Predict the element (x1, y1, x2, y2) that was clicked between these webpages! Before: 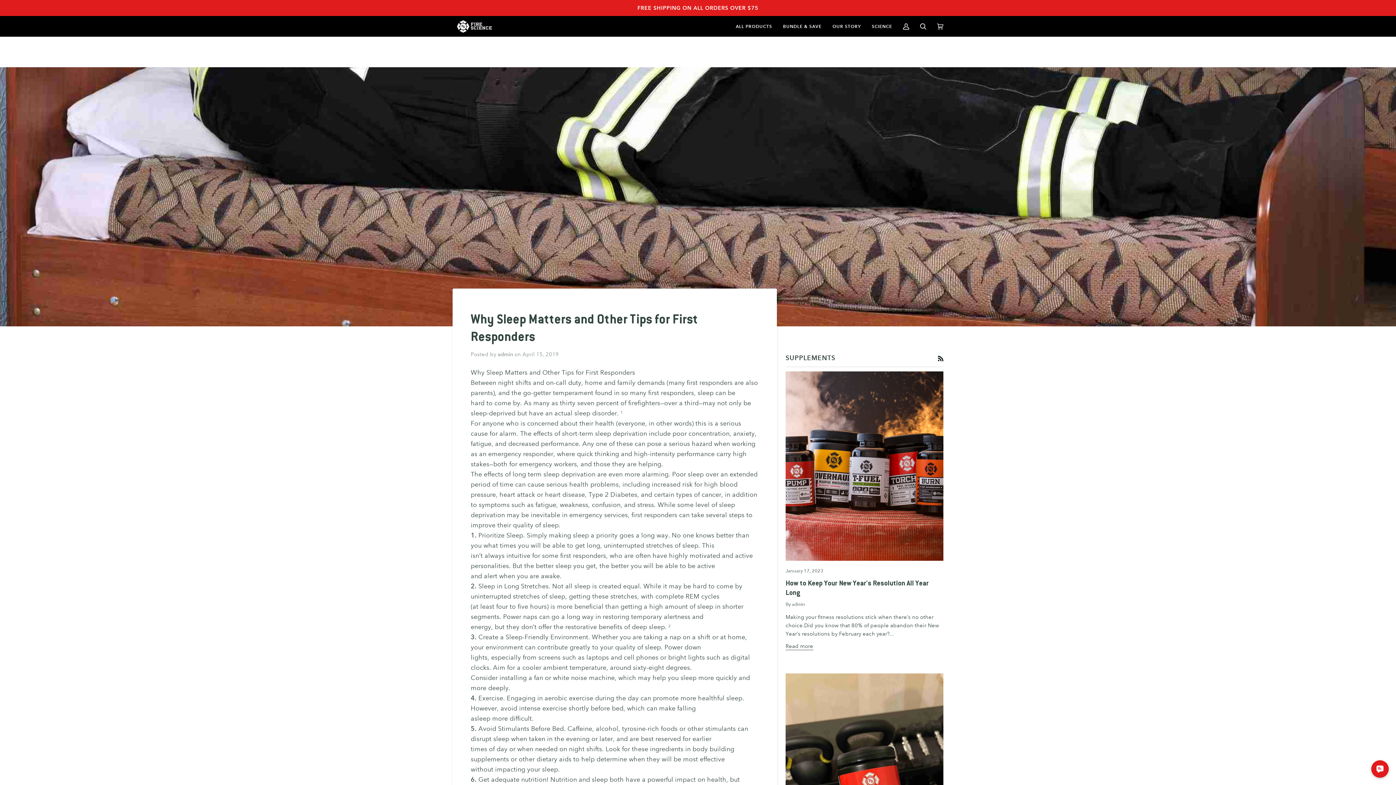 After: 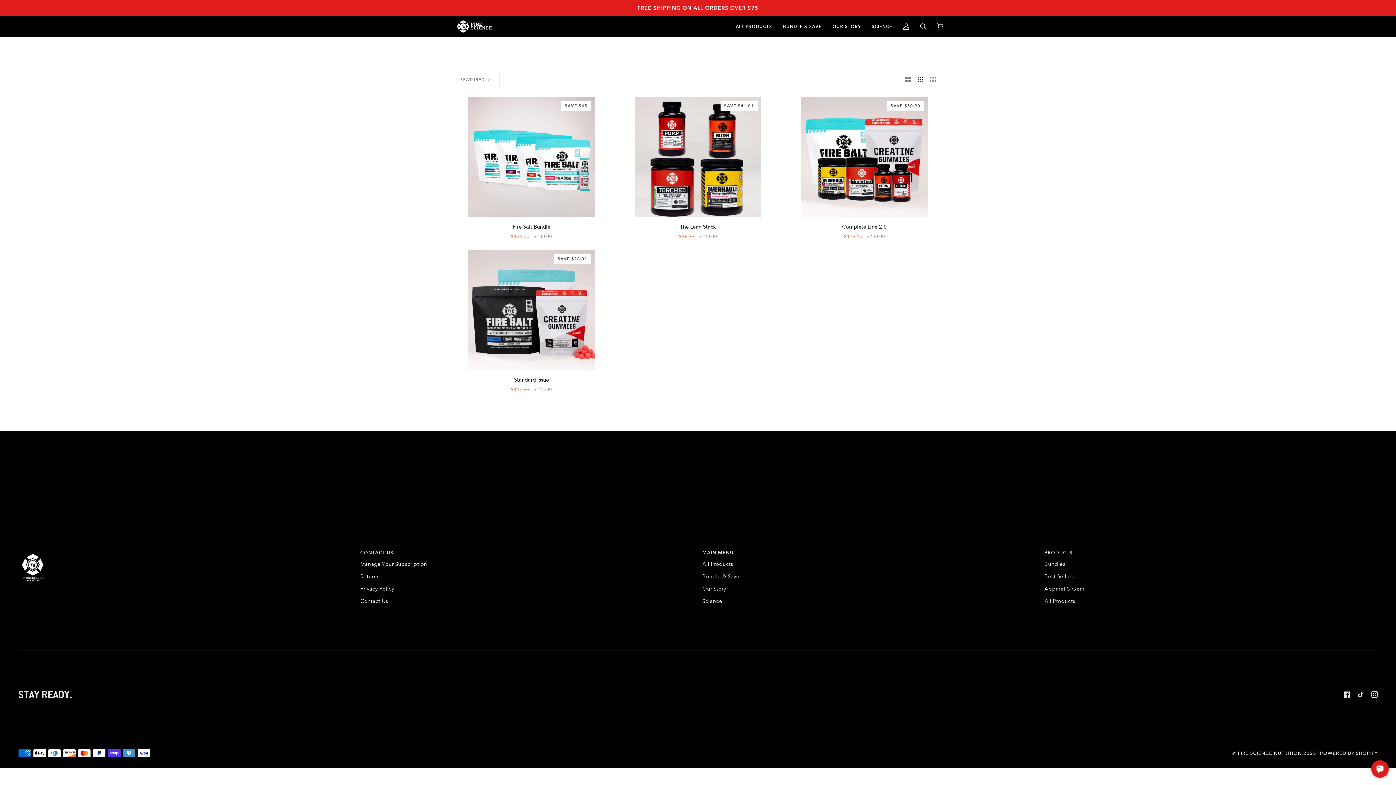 Action: bbox: (777, 16, 827, 36) label: BUNDLE & SAVE